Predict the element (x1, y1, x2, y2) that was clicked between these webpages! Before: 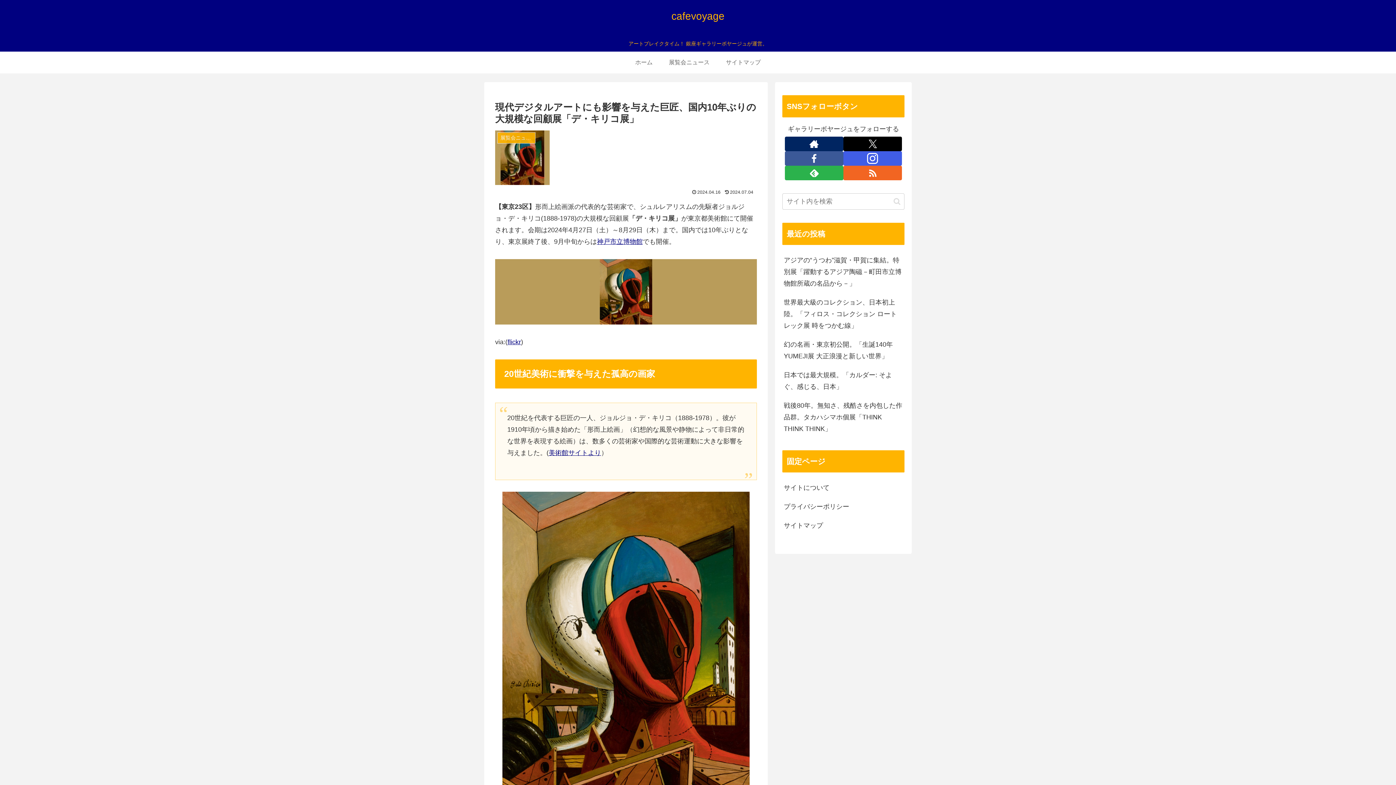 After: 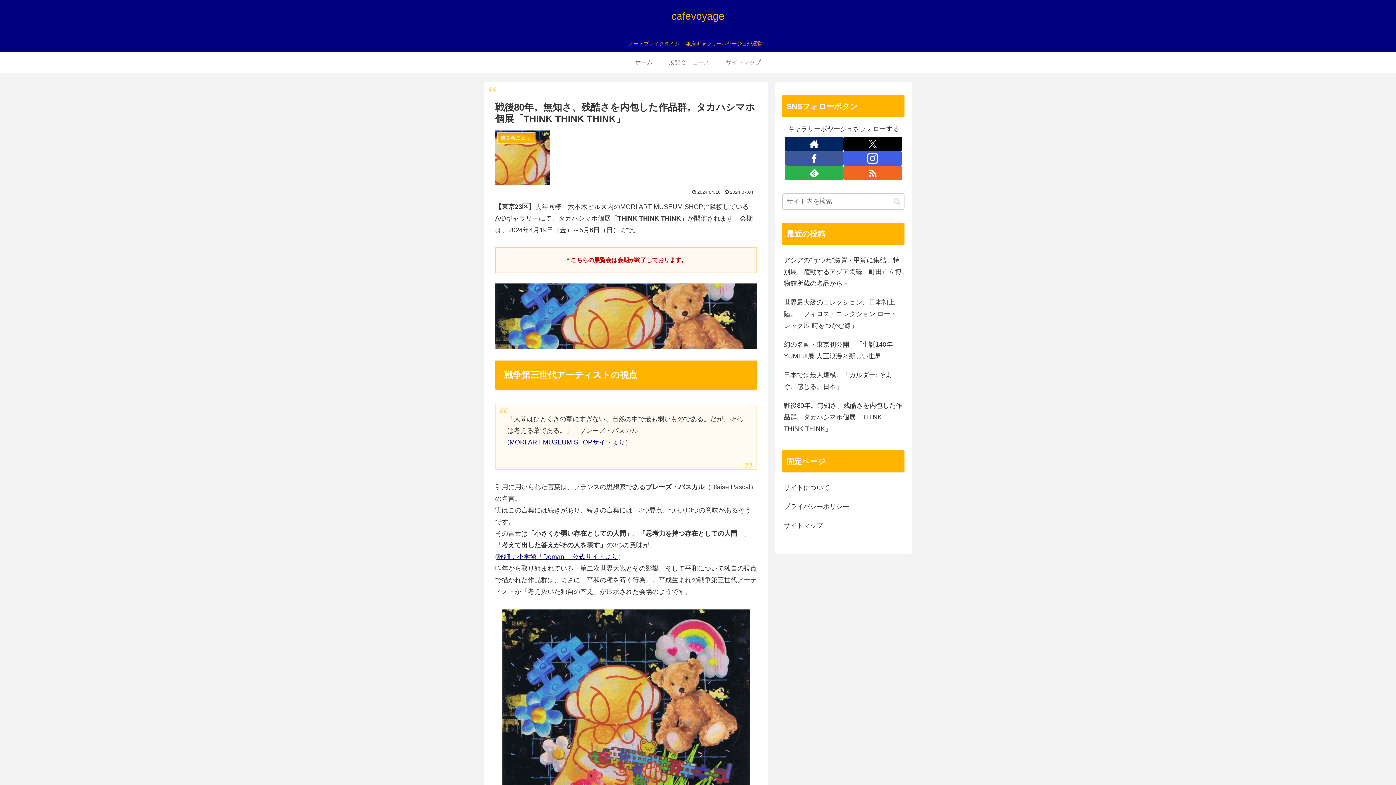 Action: bbox: (782, 396, 904, 438) label: 戦後80年。無知さ、残酷さを内包した作品群。タカハシマホ個展「THINK THINK THINK」